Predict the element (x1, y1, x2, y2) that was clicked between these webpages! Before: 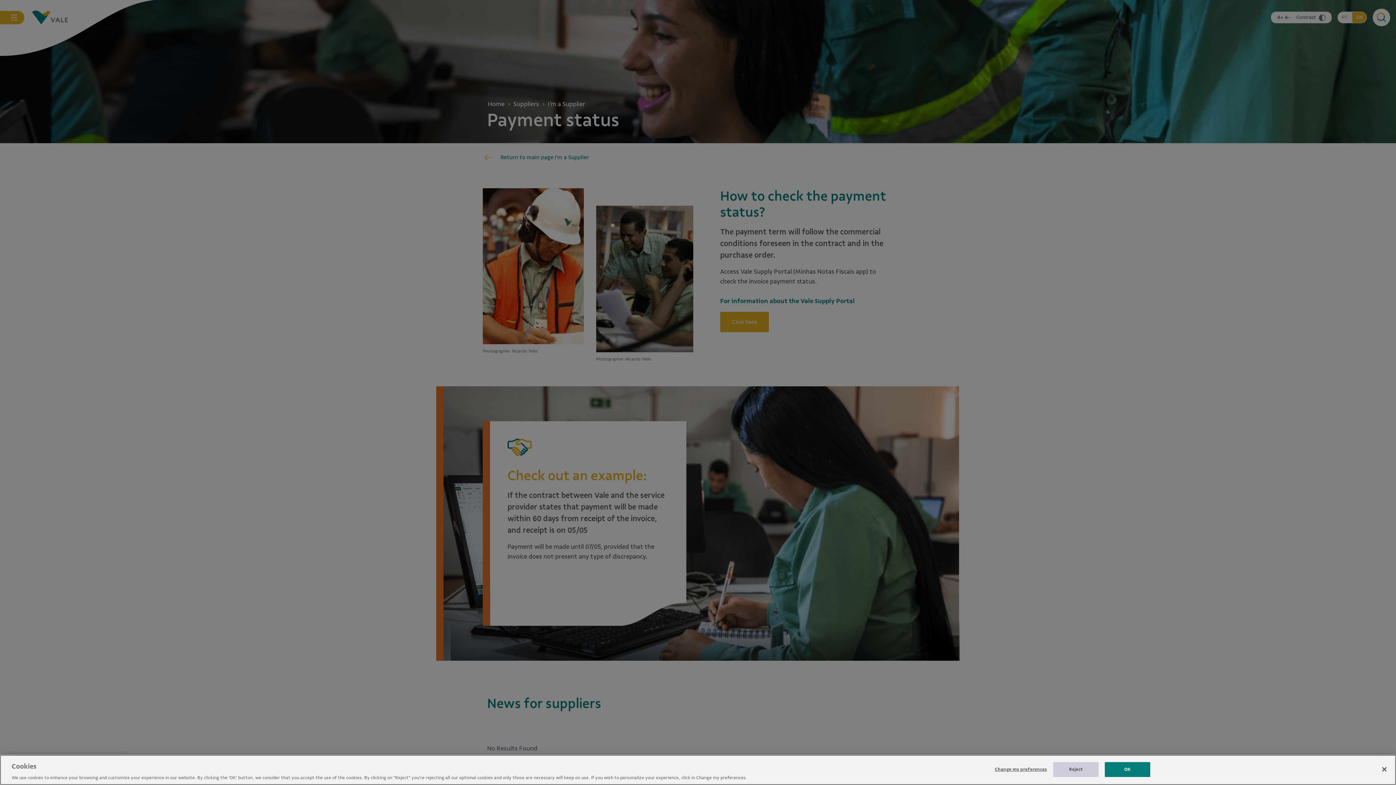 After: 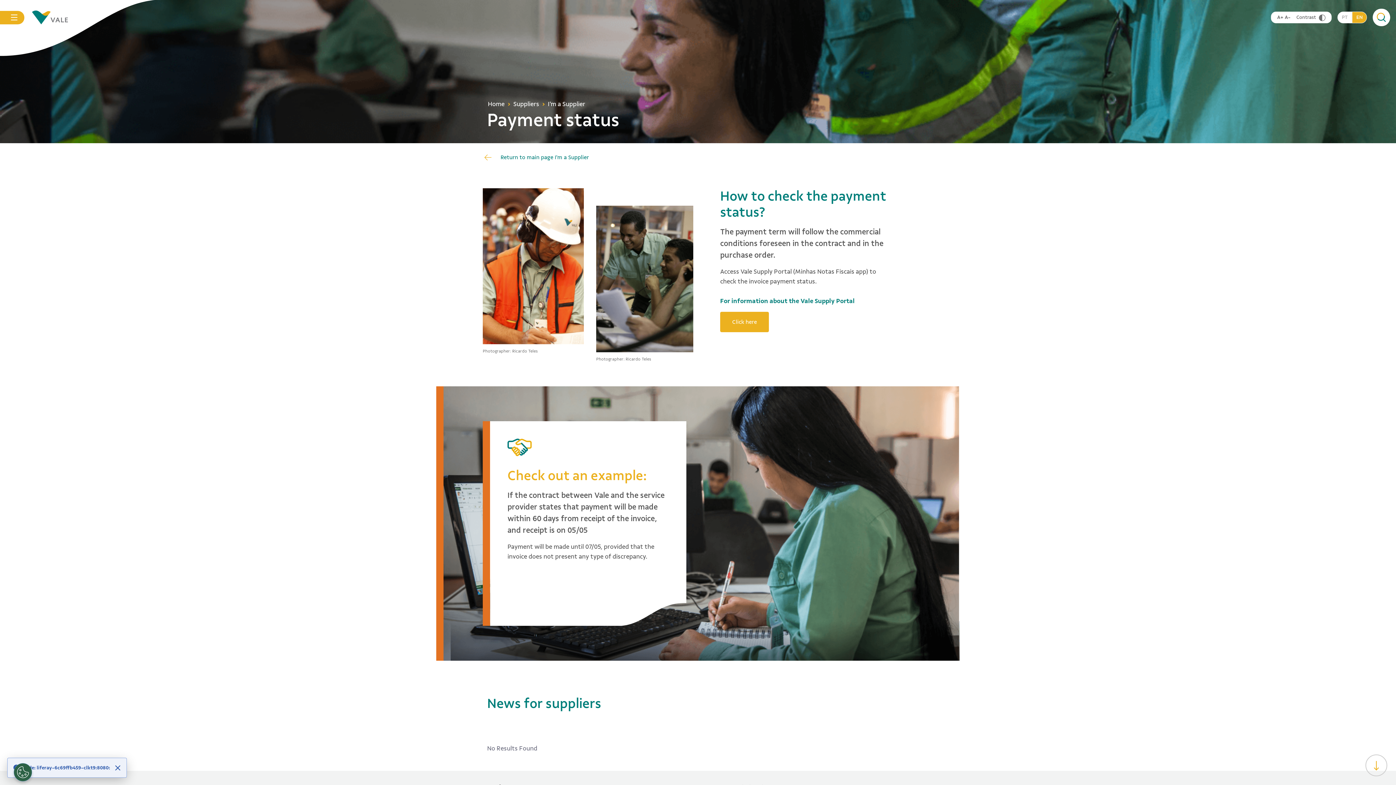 Action: bbox: (1053, 762, 1098, 777) label: Reject